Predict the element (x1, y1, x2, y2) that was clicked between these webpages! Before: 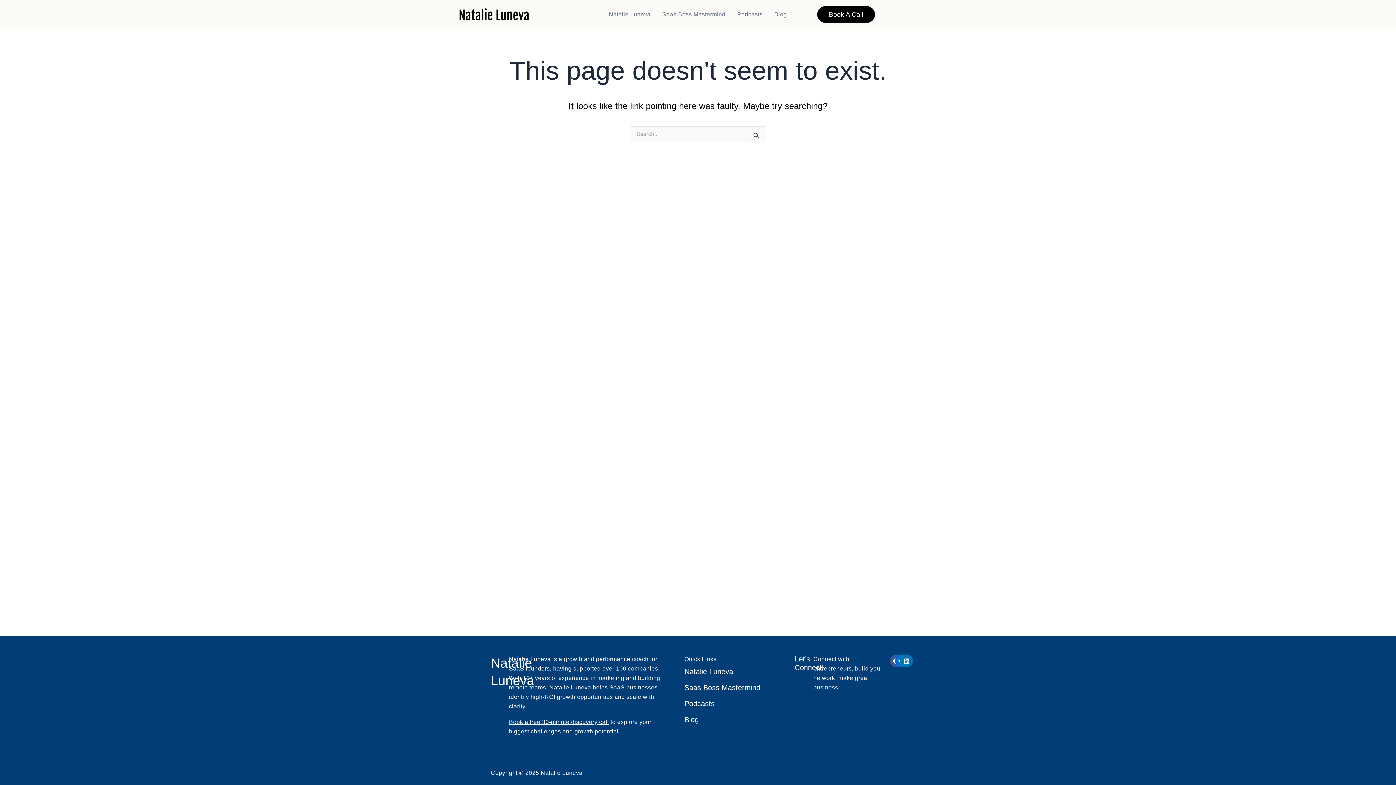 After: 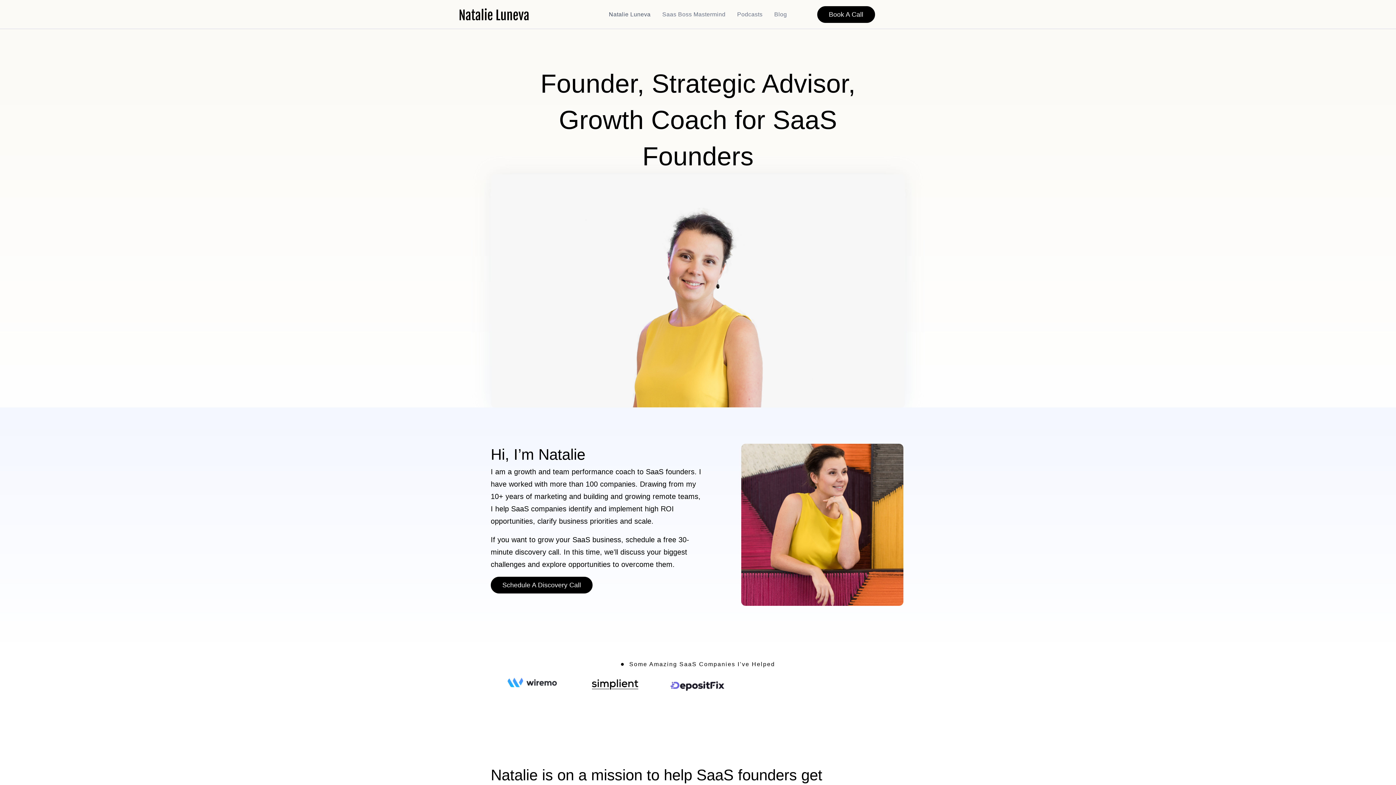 Action: bbox: (459, 8, 528, 20)